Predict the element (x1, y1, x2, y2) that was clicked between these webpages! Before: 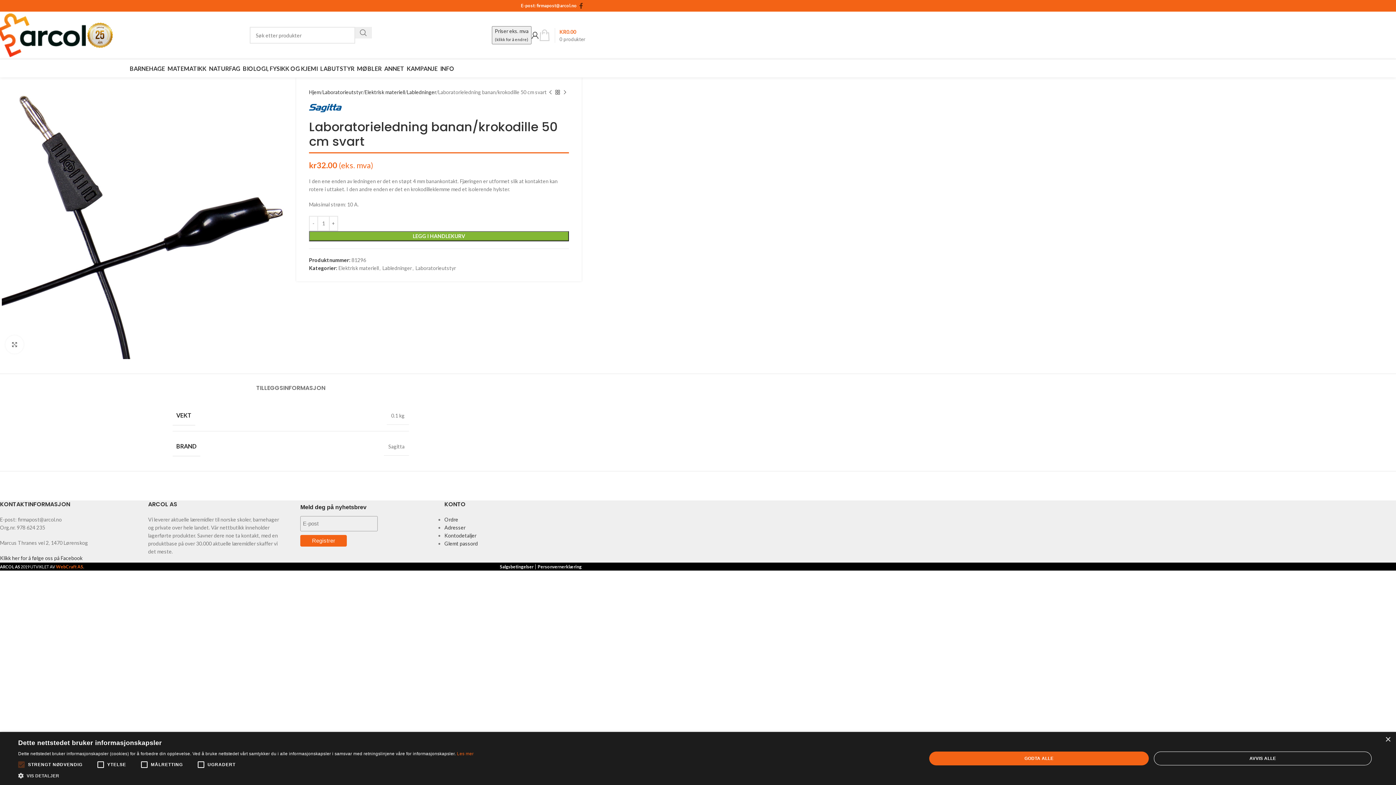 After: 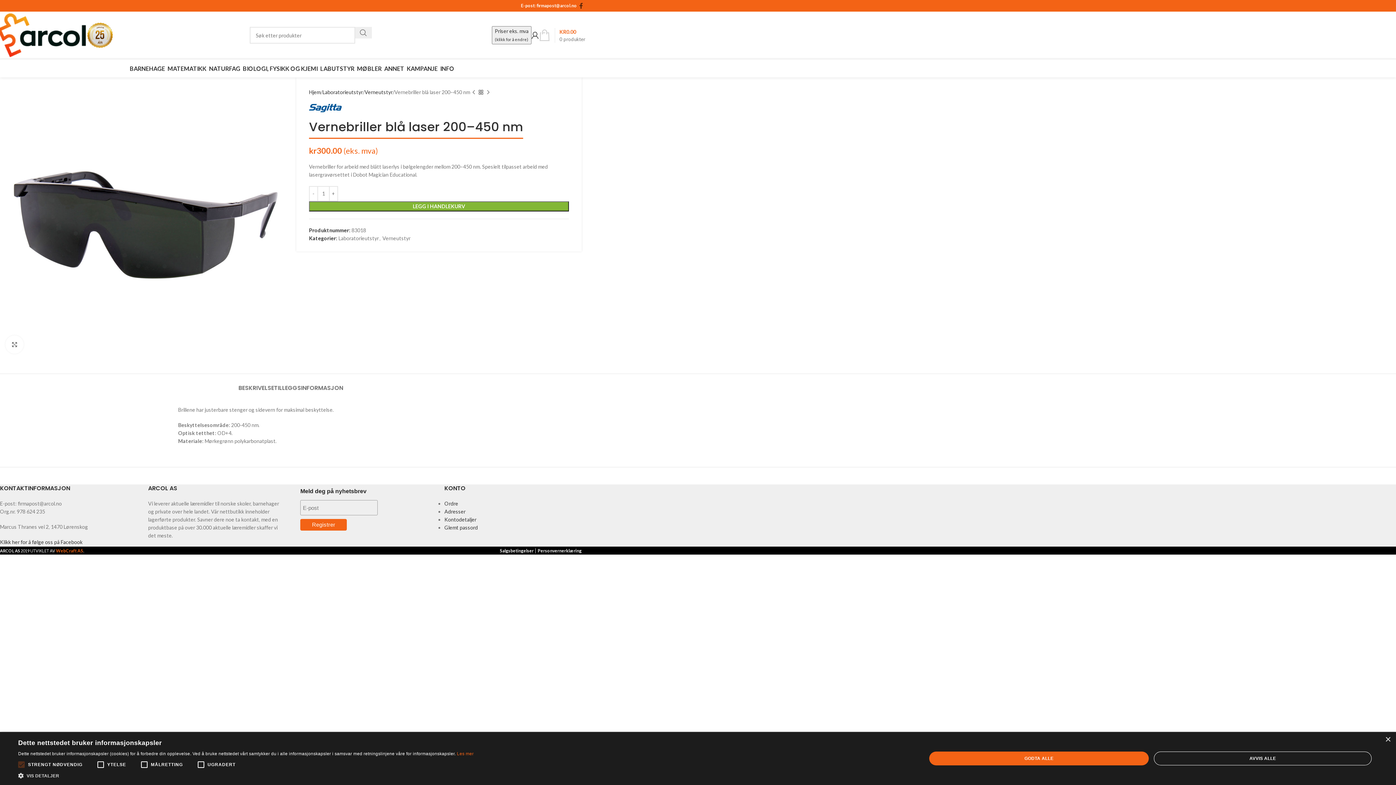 Action: label: Next product bbox: (561, 88, 568, 96)